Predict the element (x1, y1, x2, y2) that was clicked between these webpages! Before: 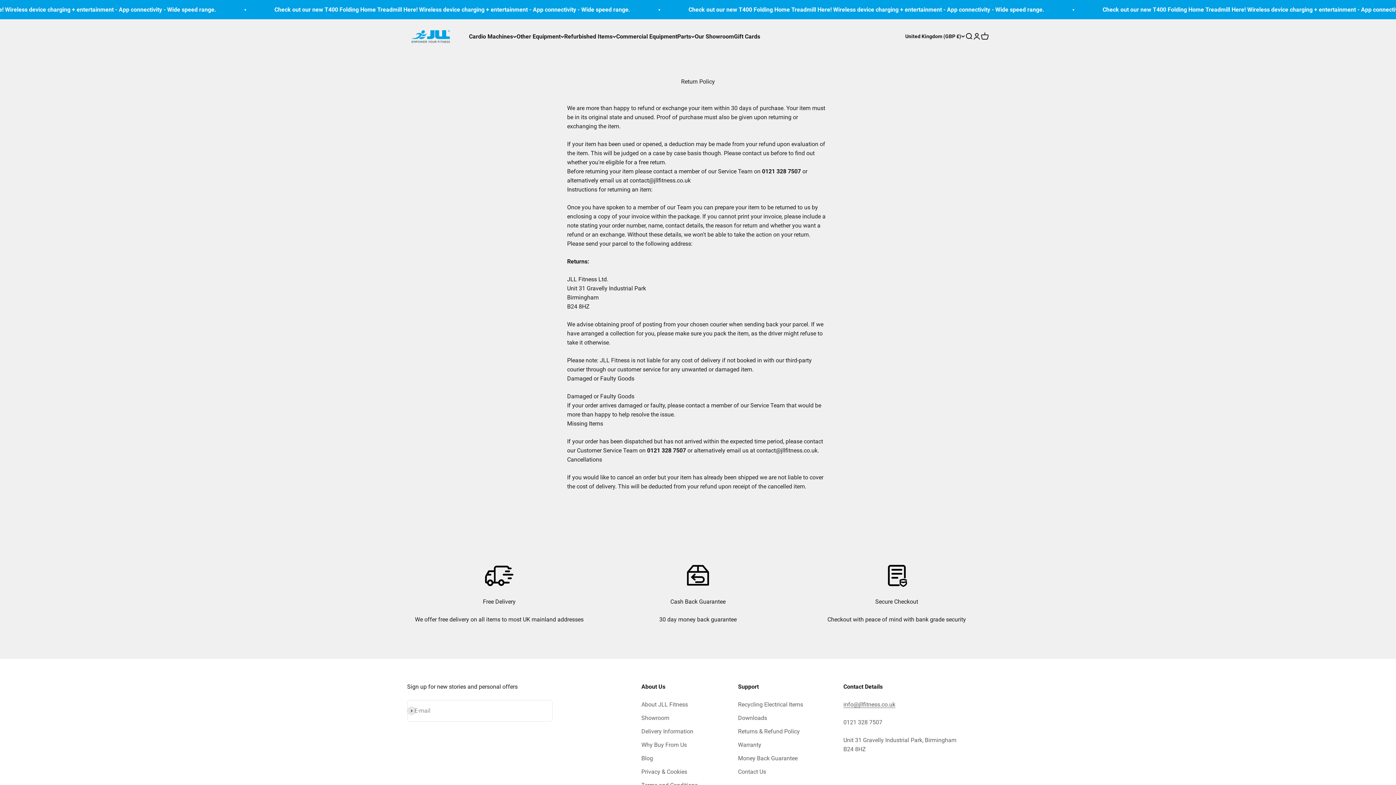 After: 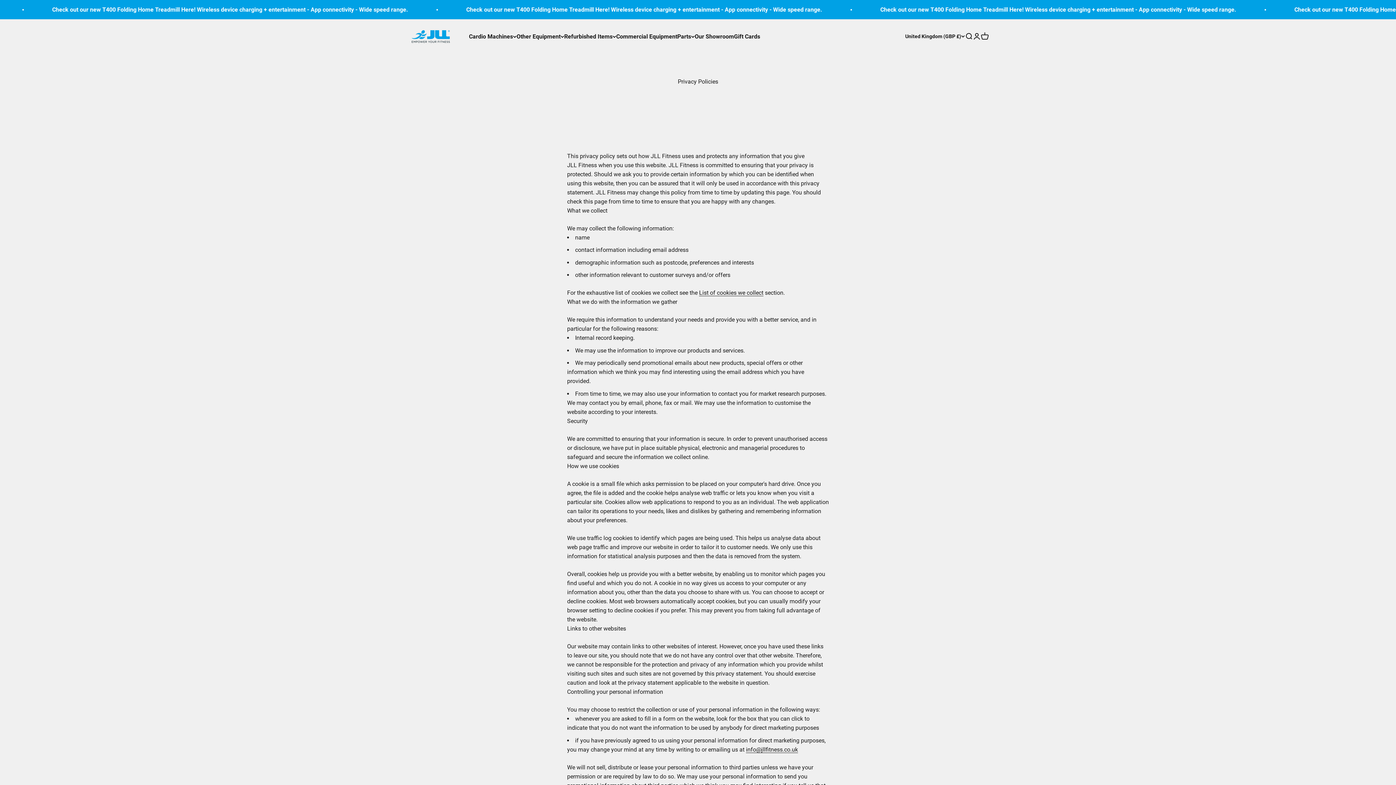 Action: bbox: (641, 767, 687, 776) label: Privacy & Cookies